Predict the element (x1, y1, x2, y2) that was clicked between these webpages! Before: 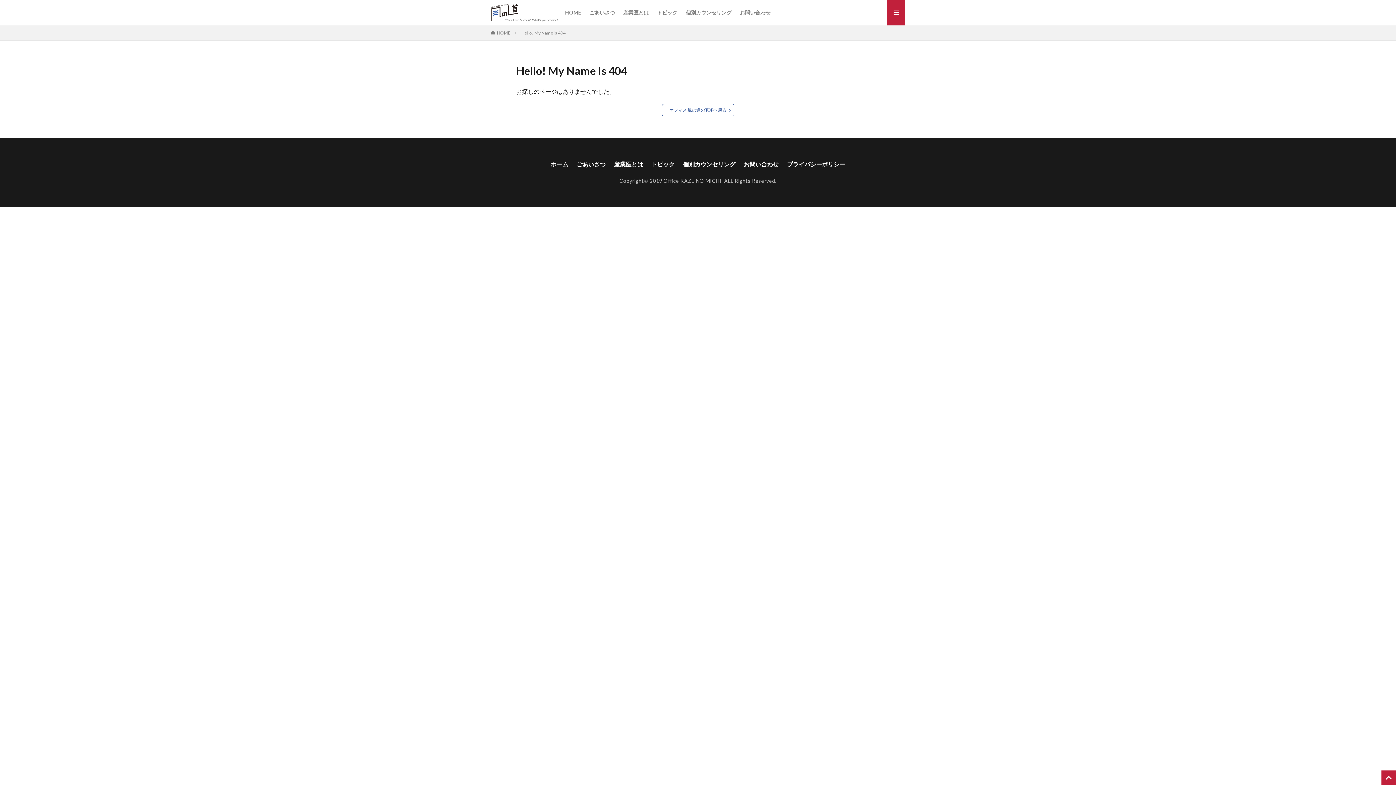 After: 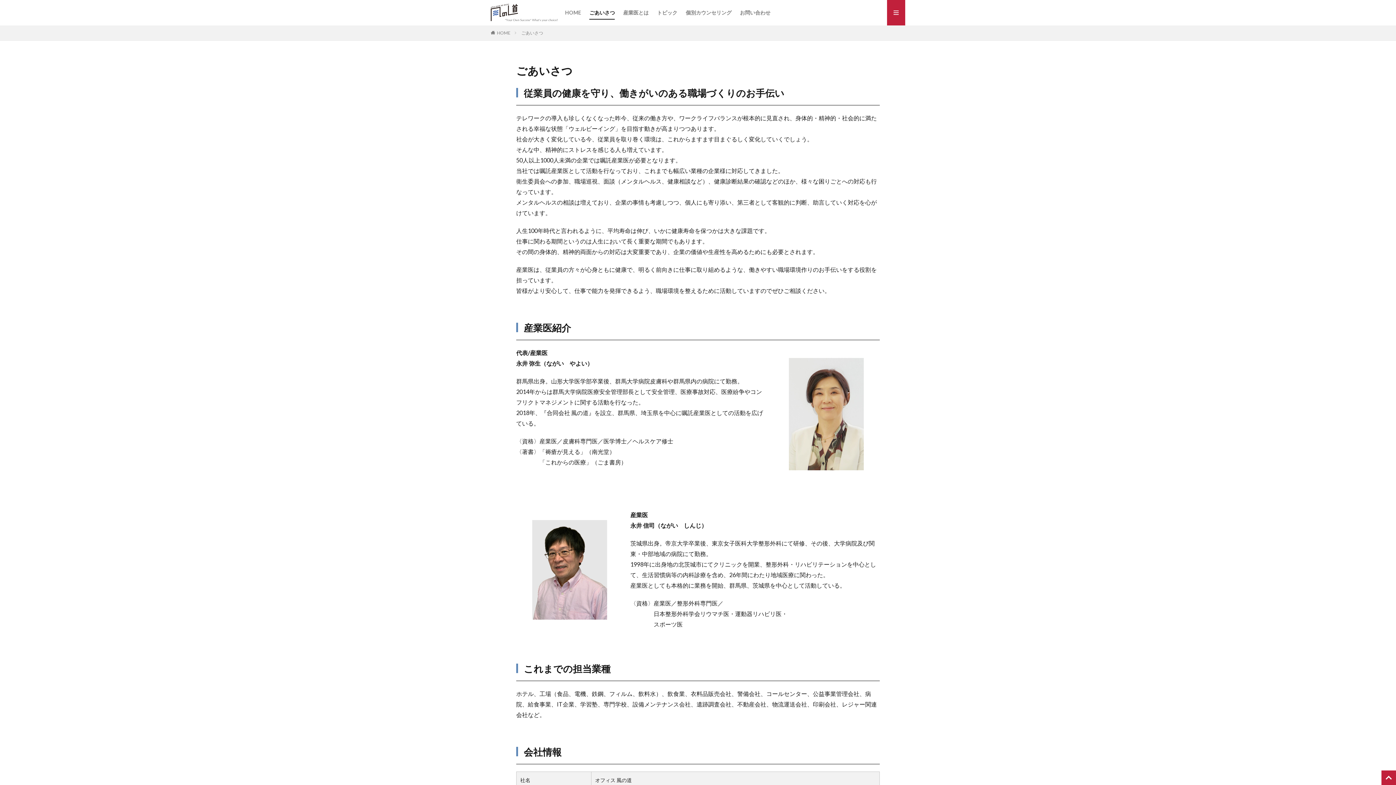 Action: label: ごあいさつ bbox: (589, 6, 615, 18)